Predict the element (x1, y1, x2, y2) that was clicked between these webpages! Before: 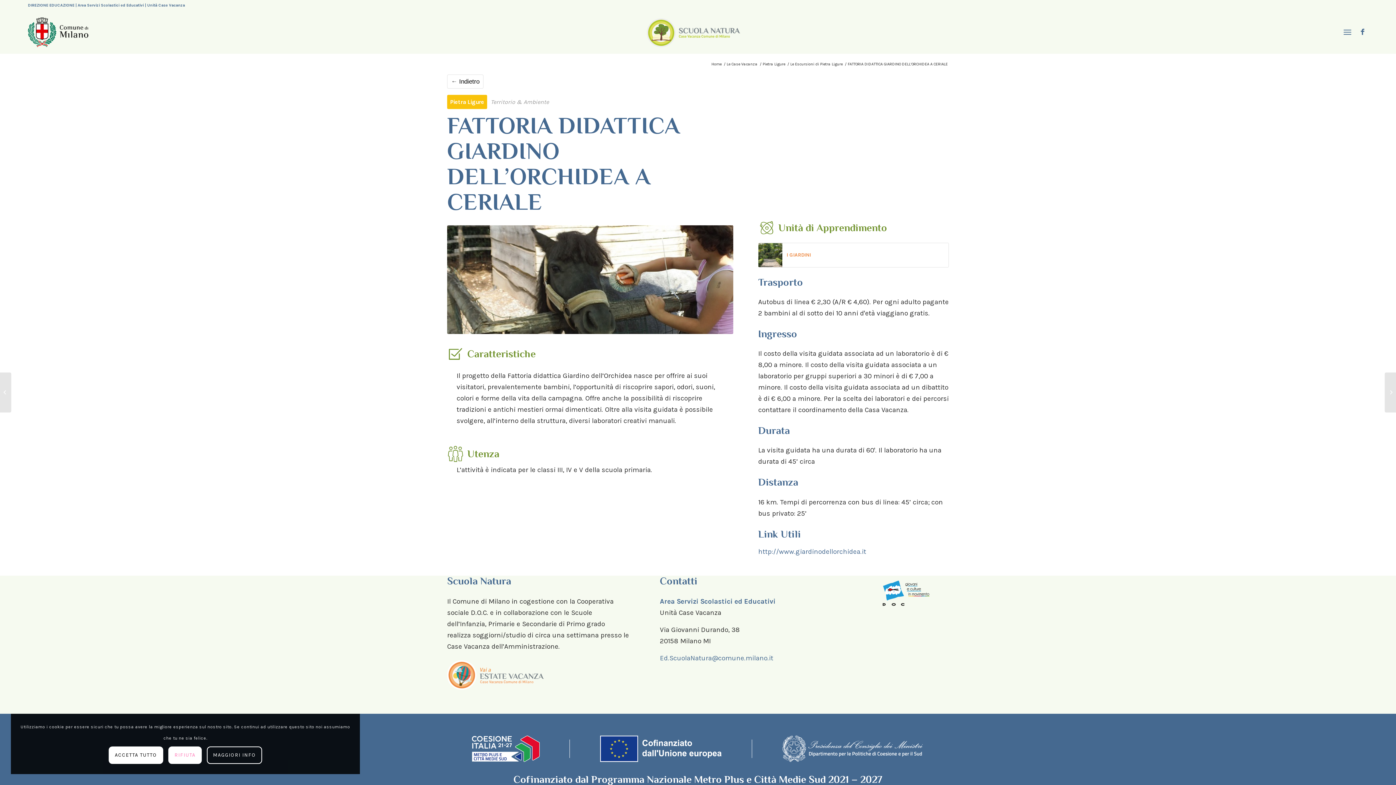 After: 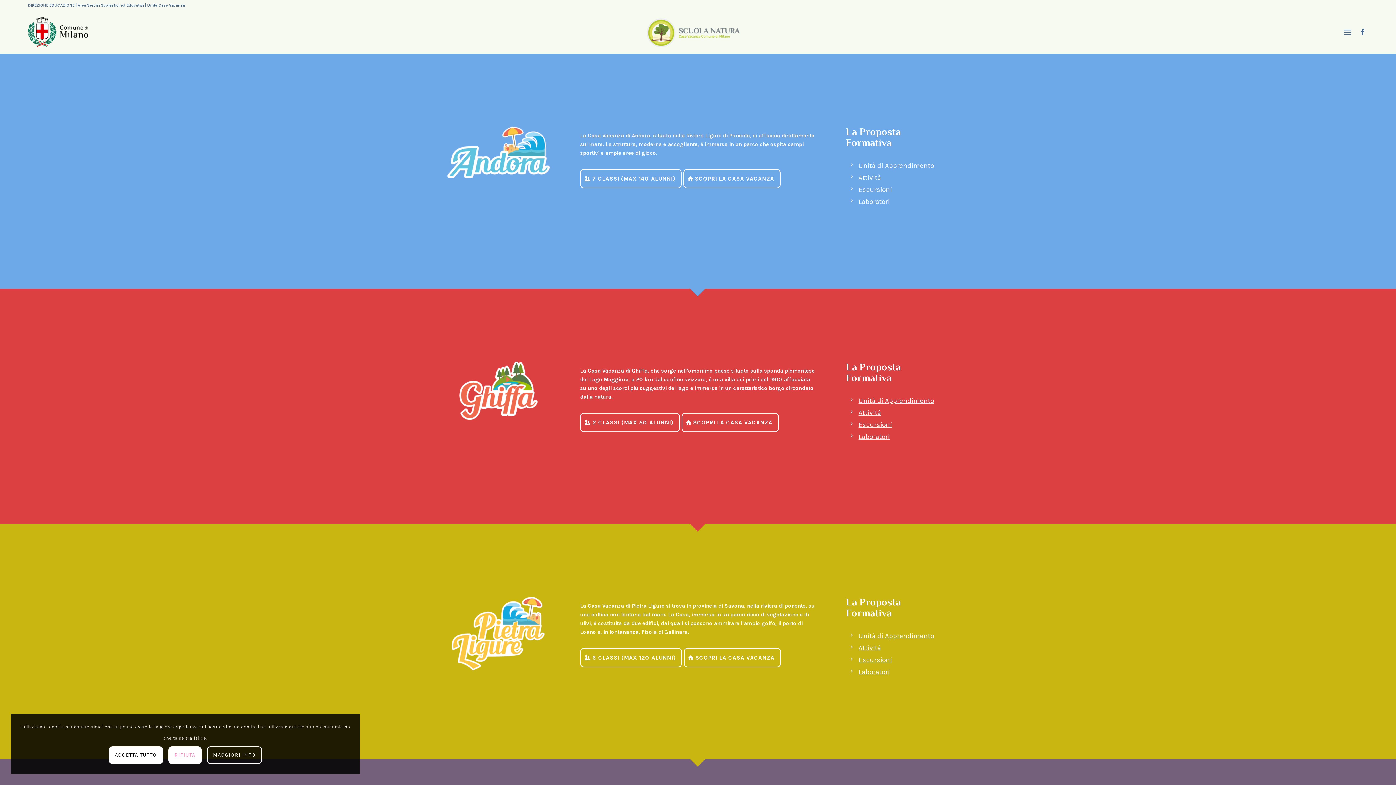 Action: bbox: (725, 61, 758, 66) label: Le Case Vacanza